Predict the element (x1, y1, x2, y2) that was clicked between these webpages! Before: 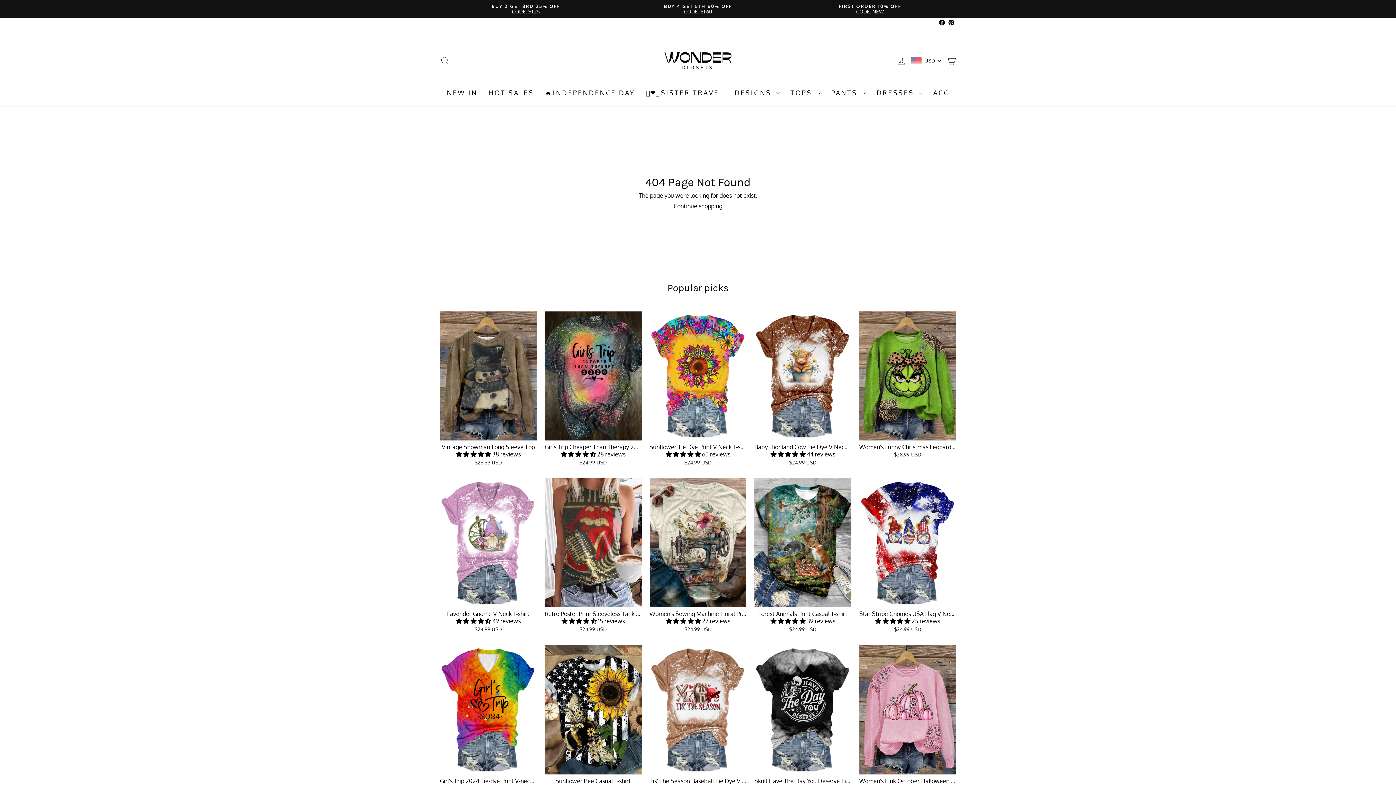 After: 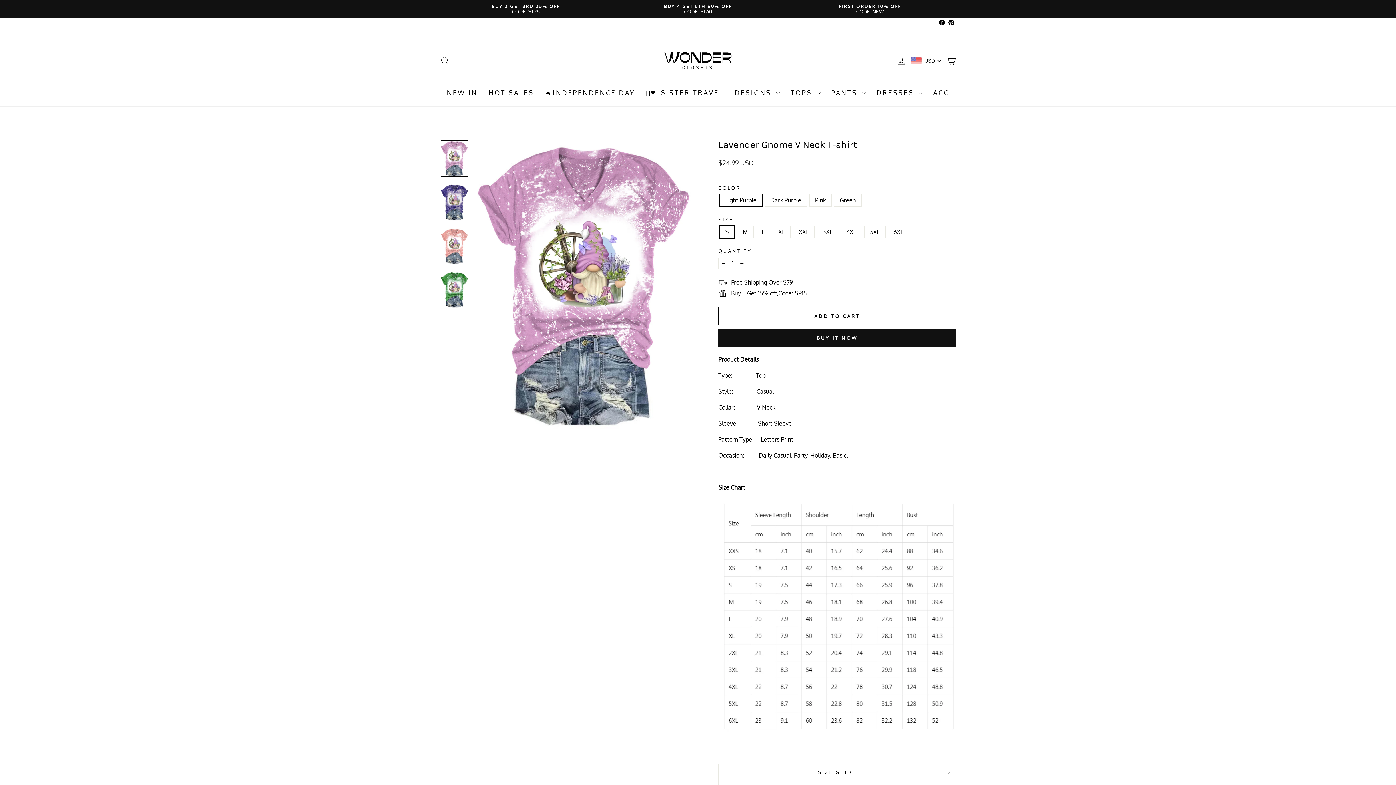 Action: bbox: (440, 607, 536, 634) label: Lavender Gnome V Neck T-shirt
 49 reviews
$24.99 USD